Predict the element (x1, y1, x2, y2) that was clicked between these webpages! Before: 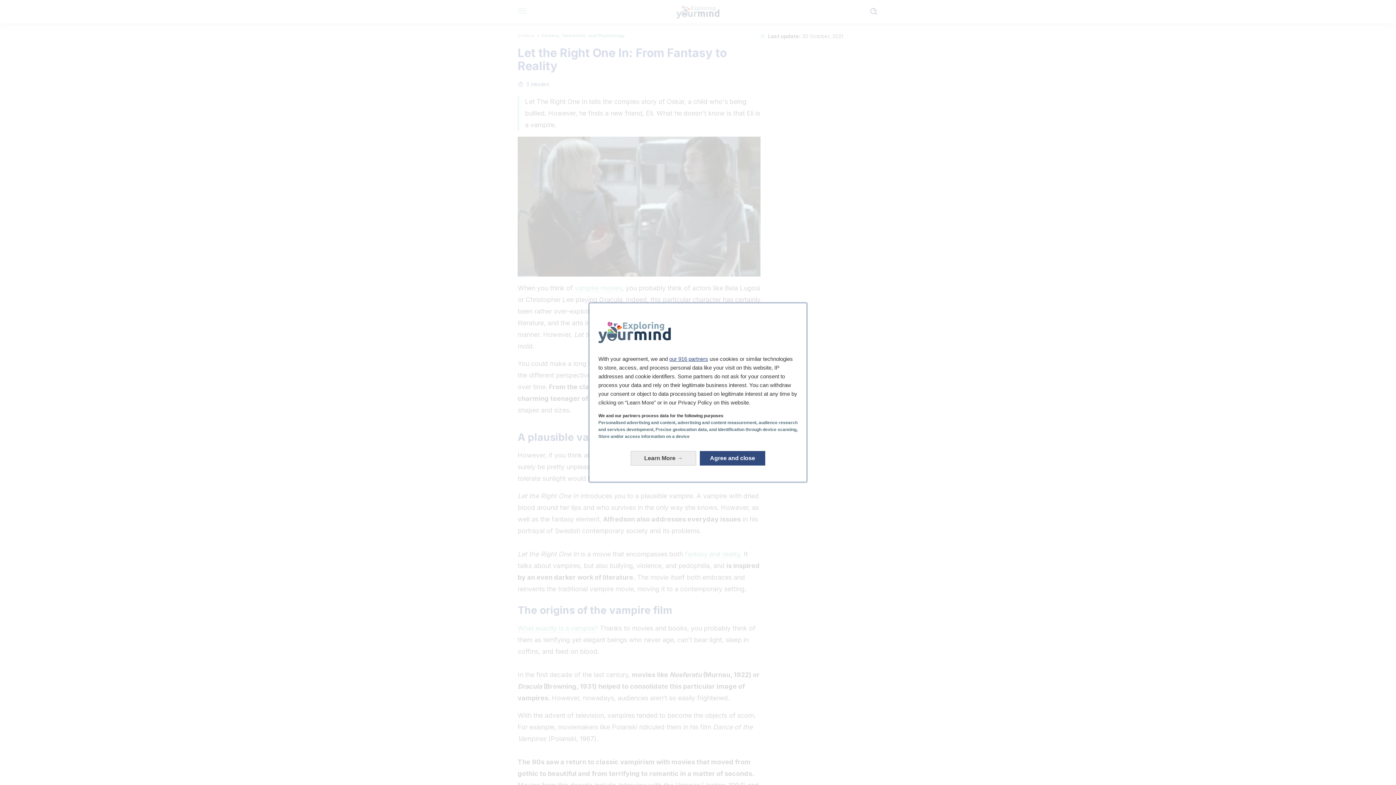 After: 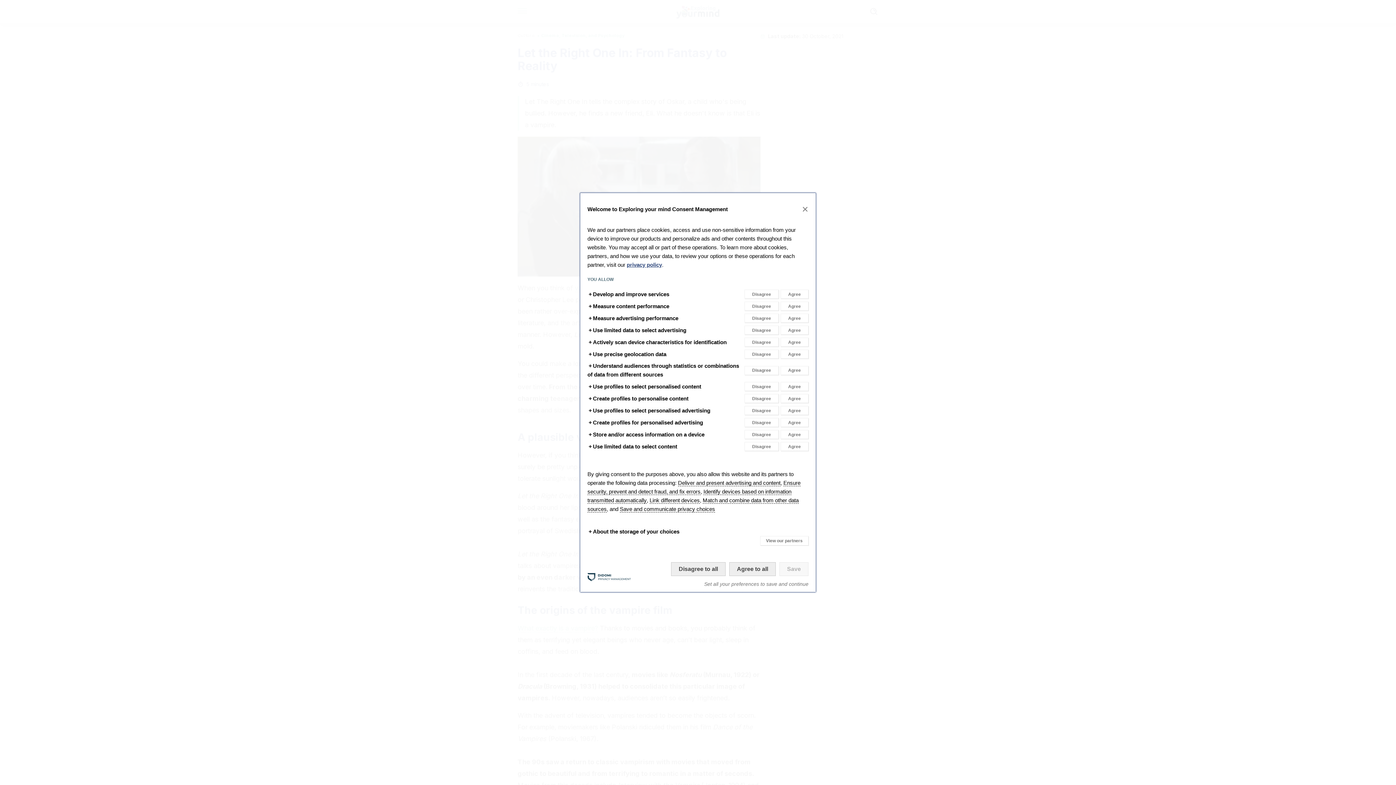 Action: bbox: (630, 439, 696, 453) label: Learn More: Configure your consents